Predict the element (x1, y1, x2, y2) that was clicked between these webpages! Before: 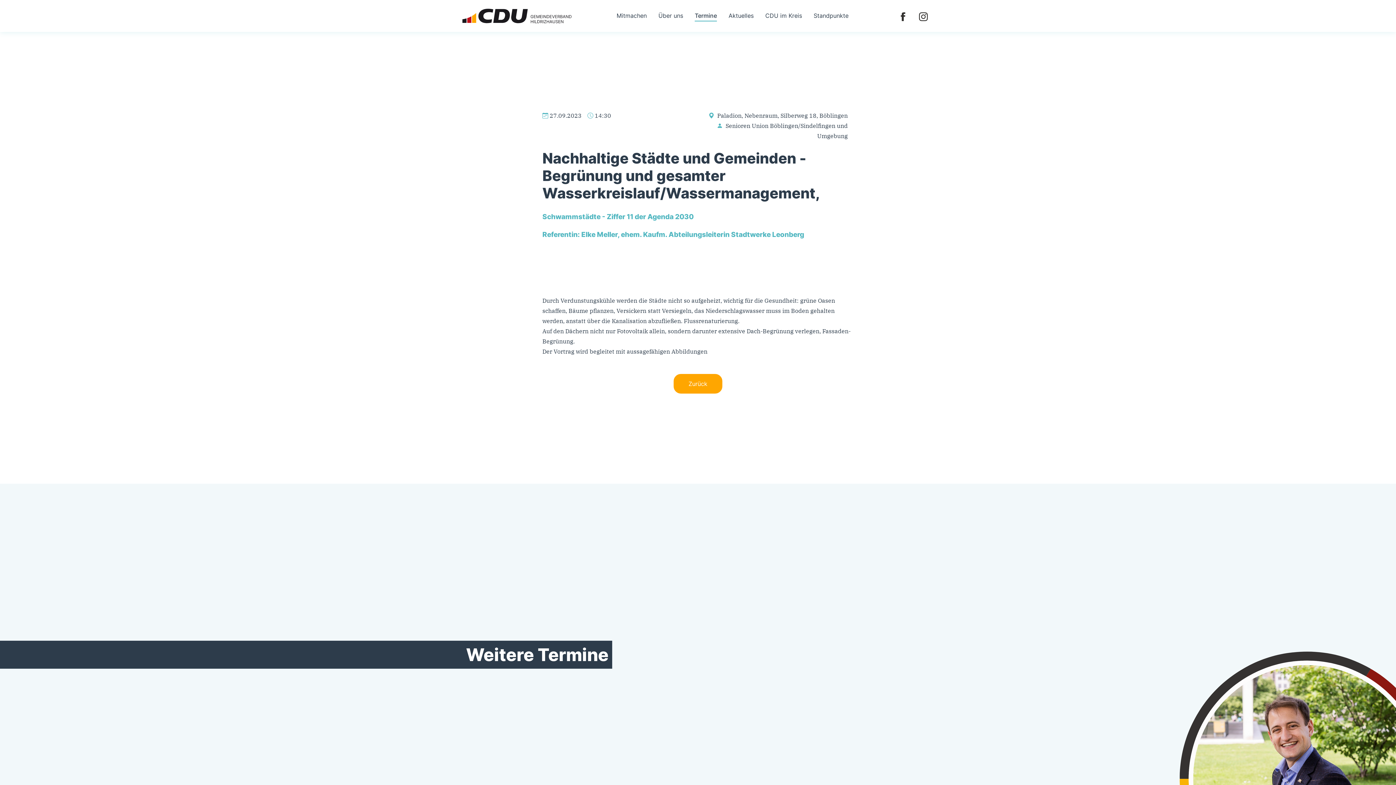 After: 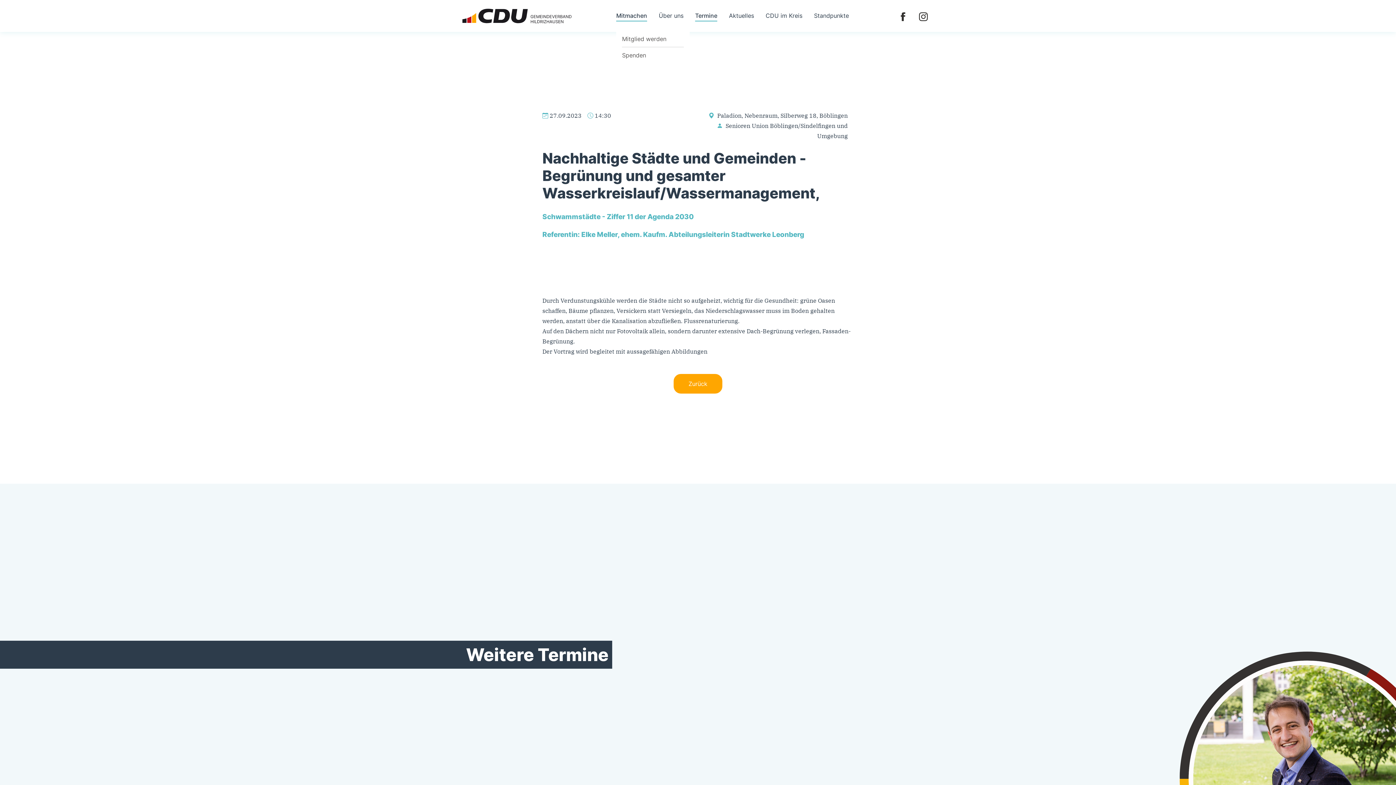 Action: label: Mitmachen bbox: (616, 10, 646, 21)